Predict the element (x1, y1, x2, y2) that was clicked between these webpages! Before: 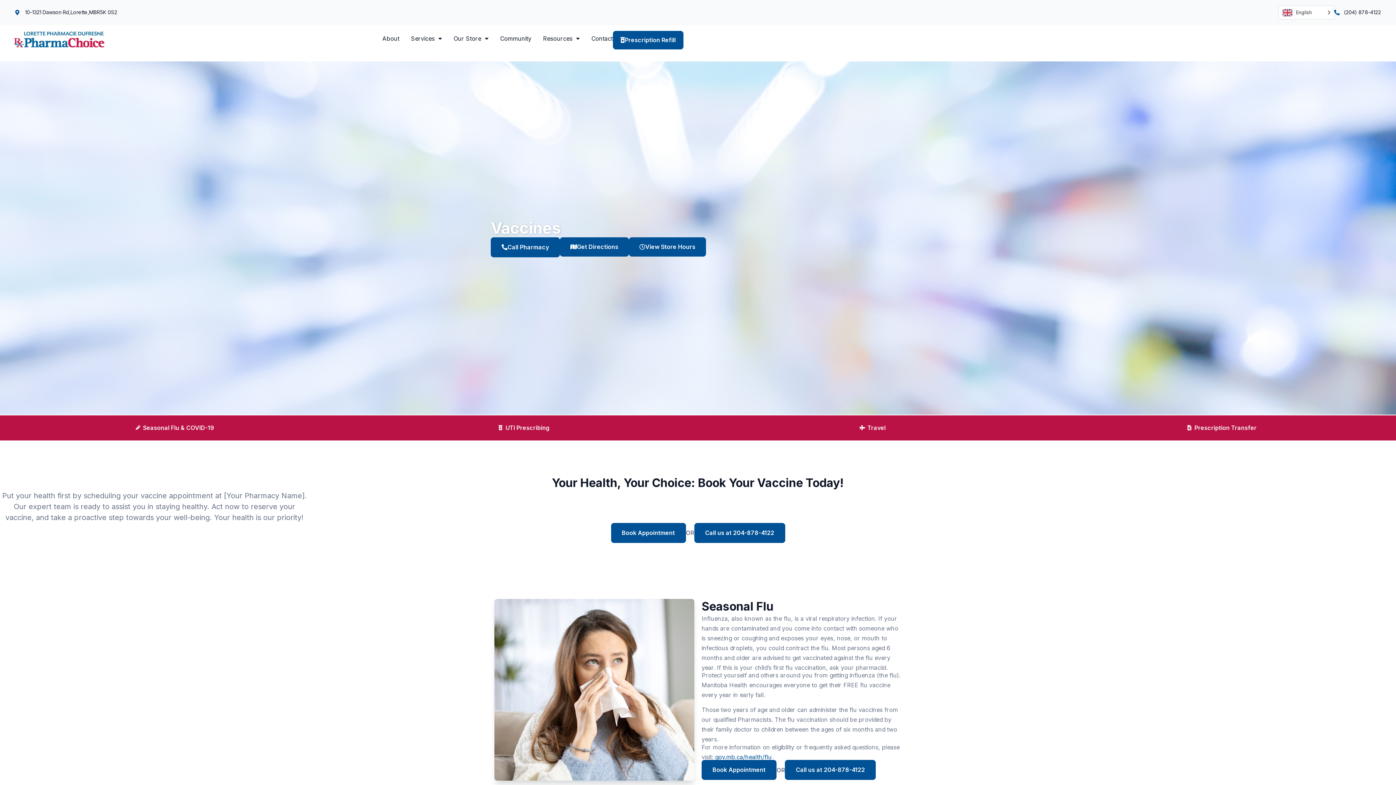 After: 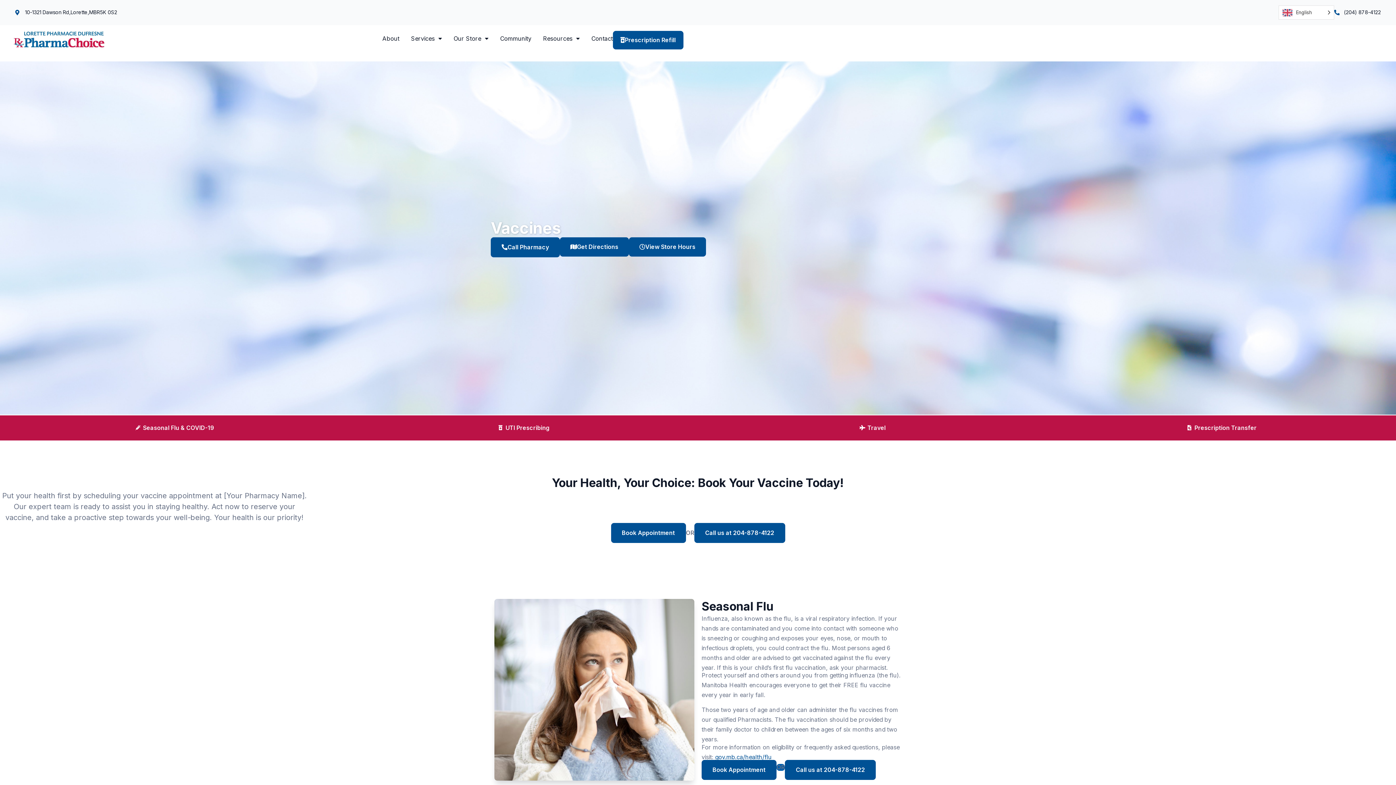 Action: bbox: (776, 767, 785, 774) label: OR